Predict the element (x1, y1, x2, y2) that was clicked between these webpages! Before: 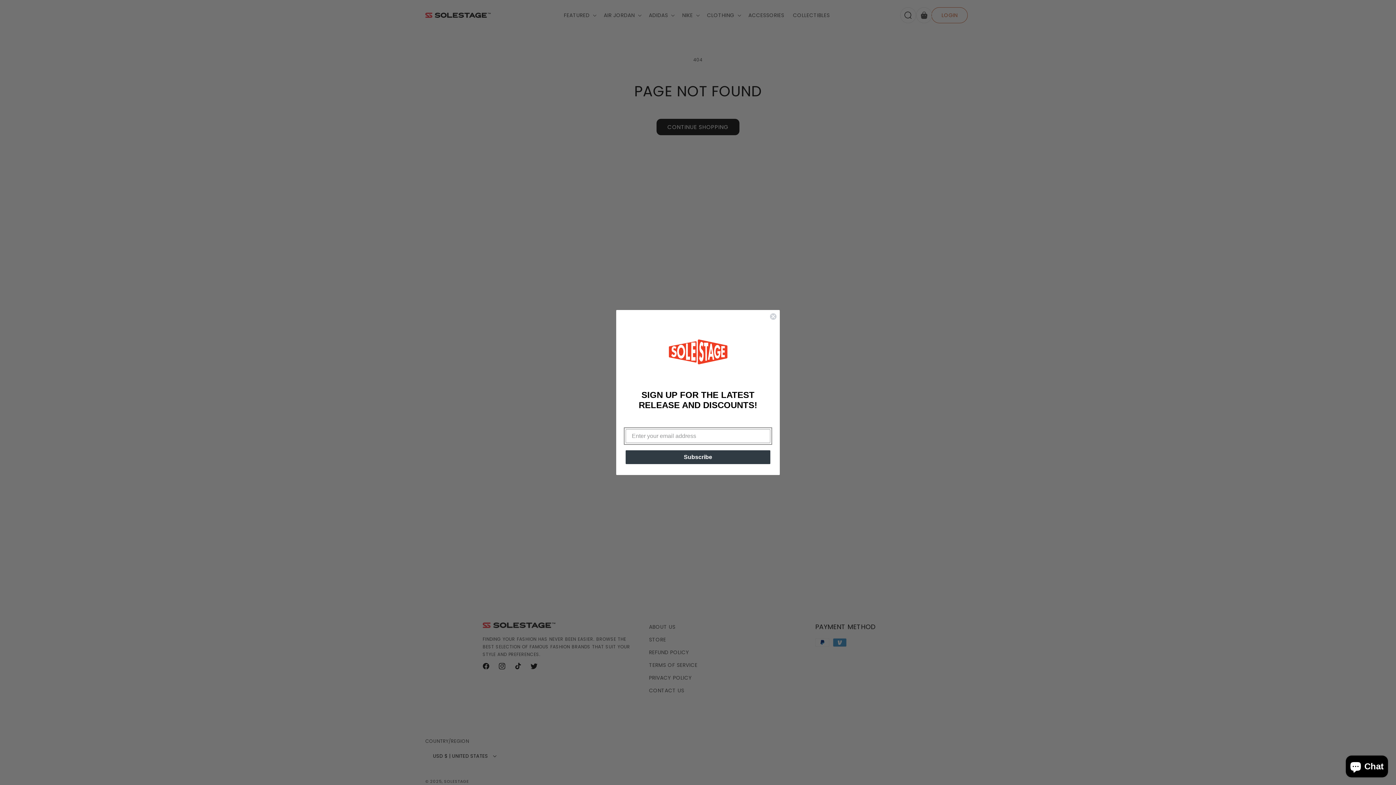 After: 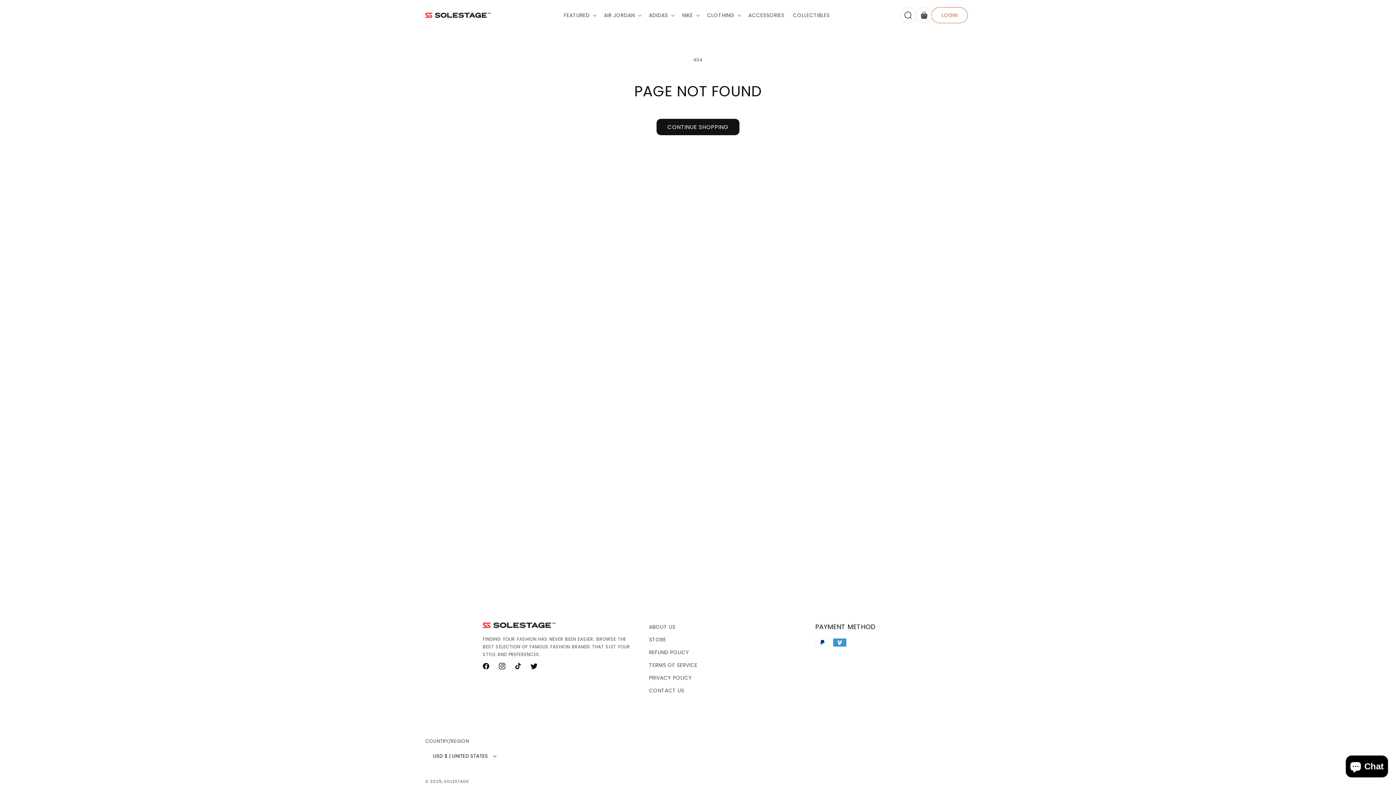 Action: label: Close dialog bbox: (769, 313, 777, 320)